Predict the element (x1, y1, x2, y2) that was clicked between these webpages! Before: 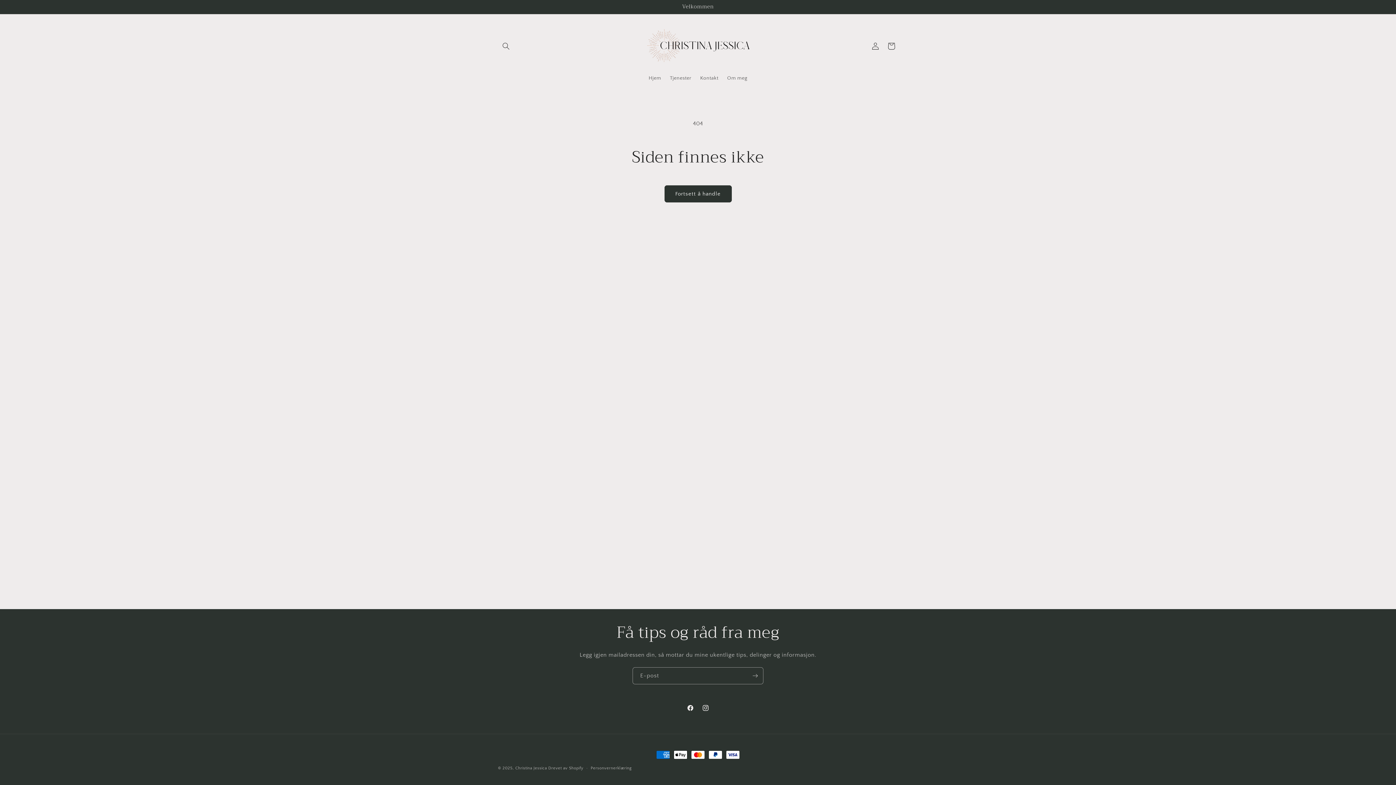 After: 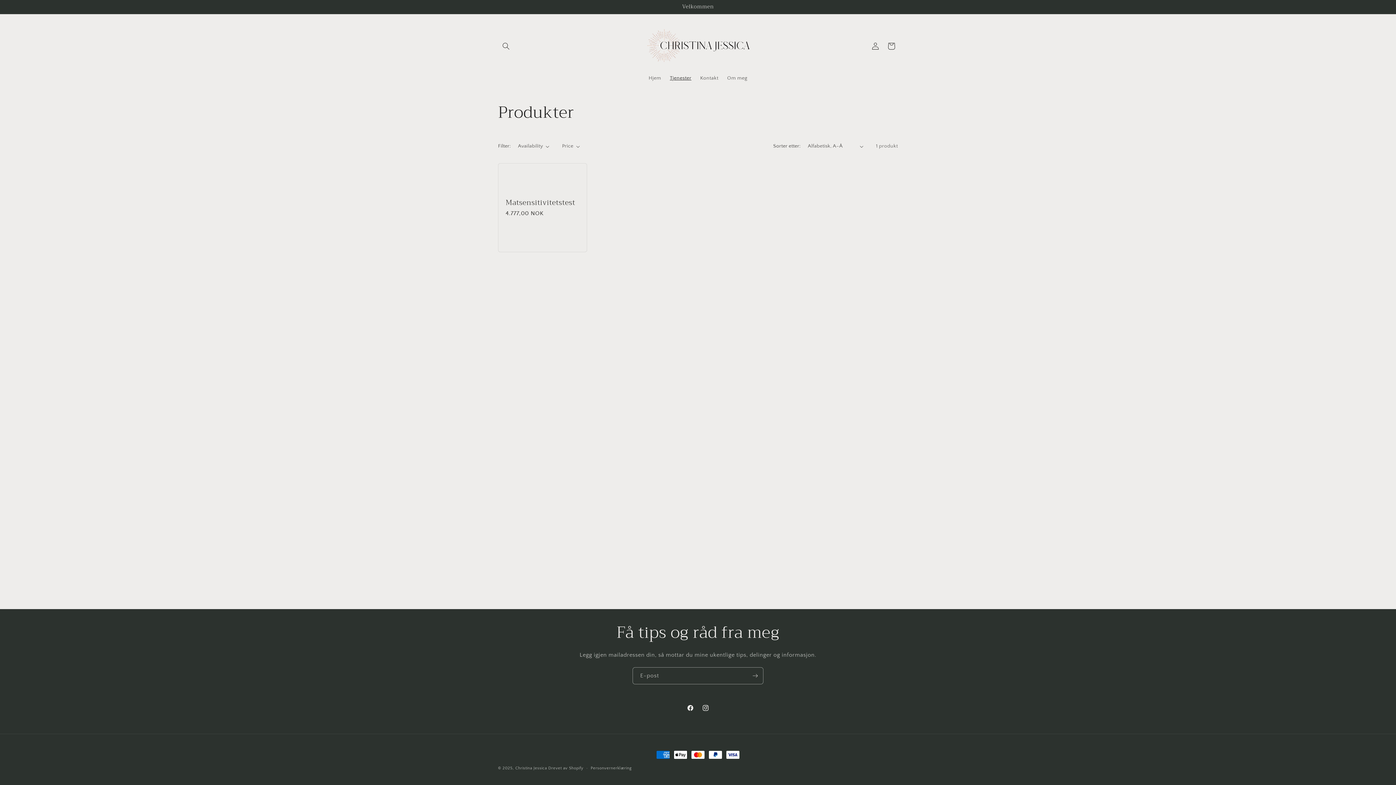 Action: bbox: (665, 70, 696, 85) label: Tjenester